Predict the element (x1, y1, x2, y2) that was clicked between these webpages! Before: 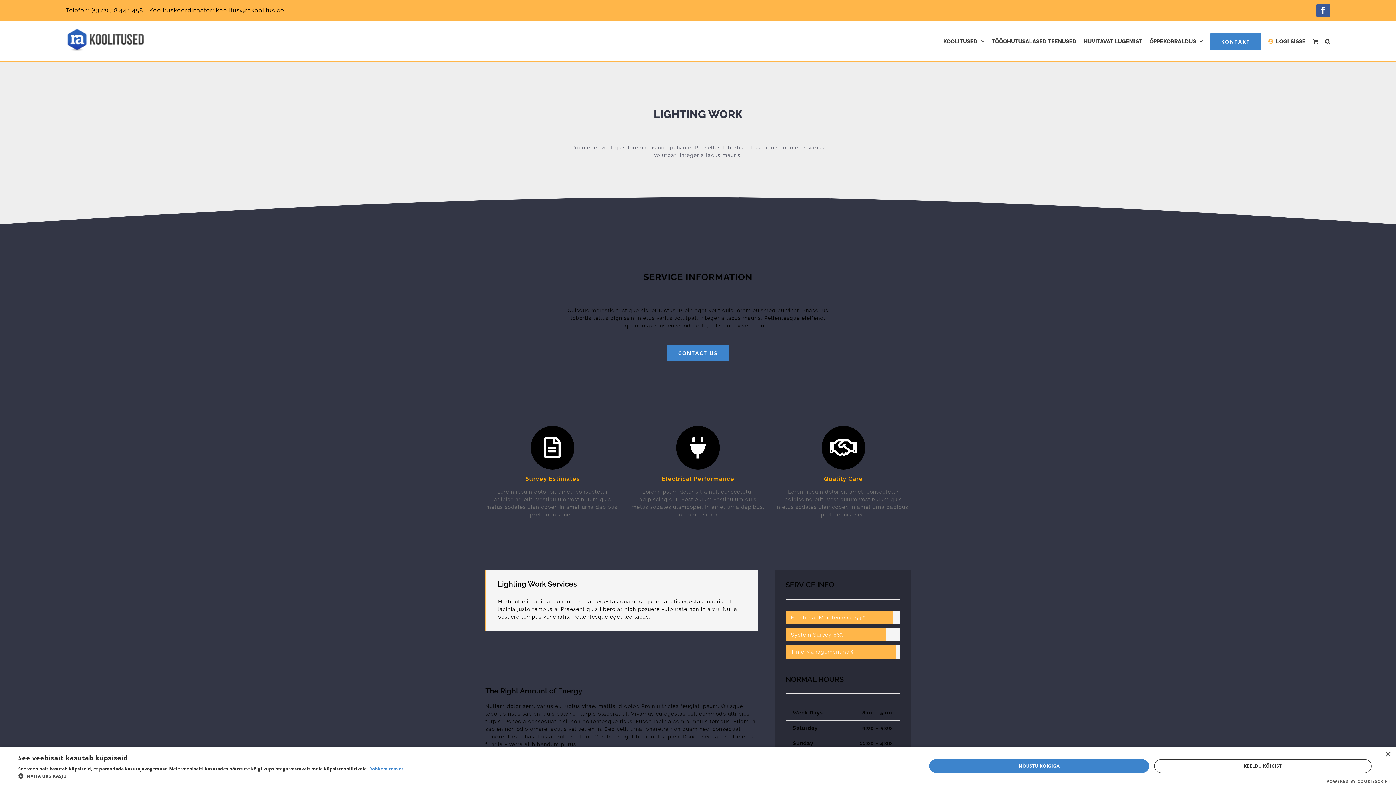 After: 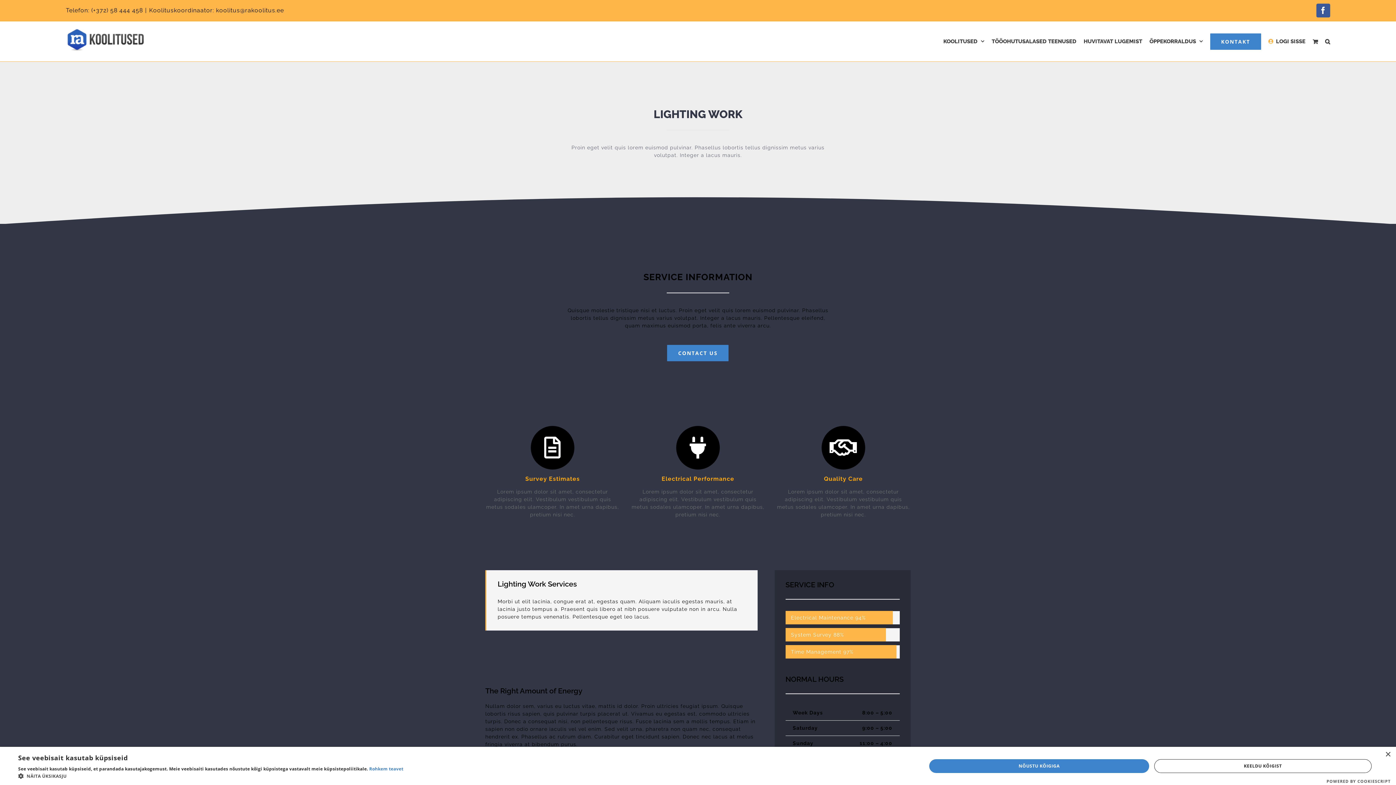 Action: bbox: (149, 6, 284, 13) label: Koolituskoordinaator: koolitus@rakoolitus.ee